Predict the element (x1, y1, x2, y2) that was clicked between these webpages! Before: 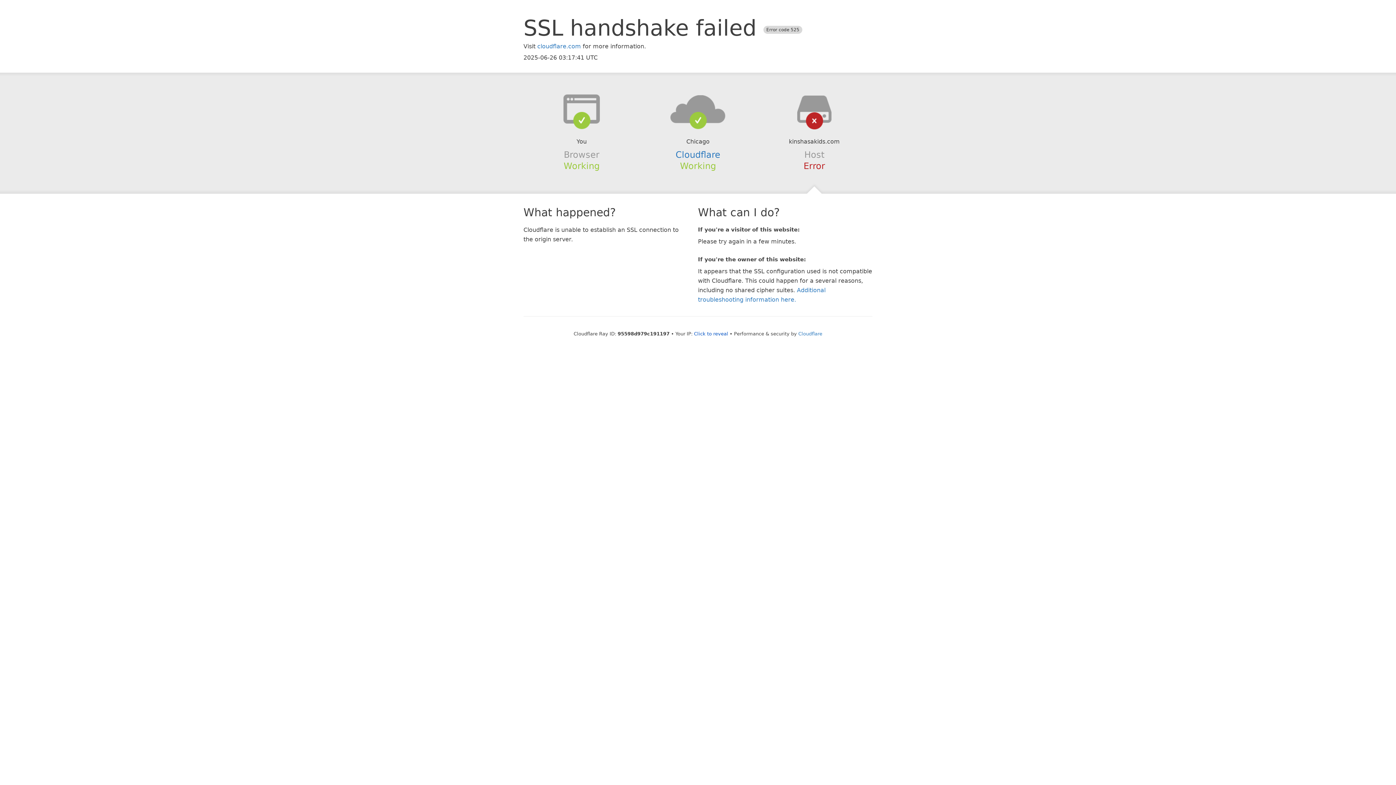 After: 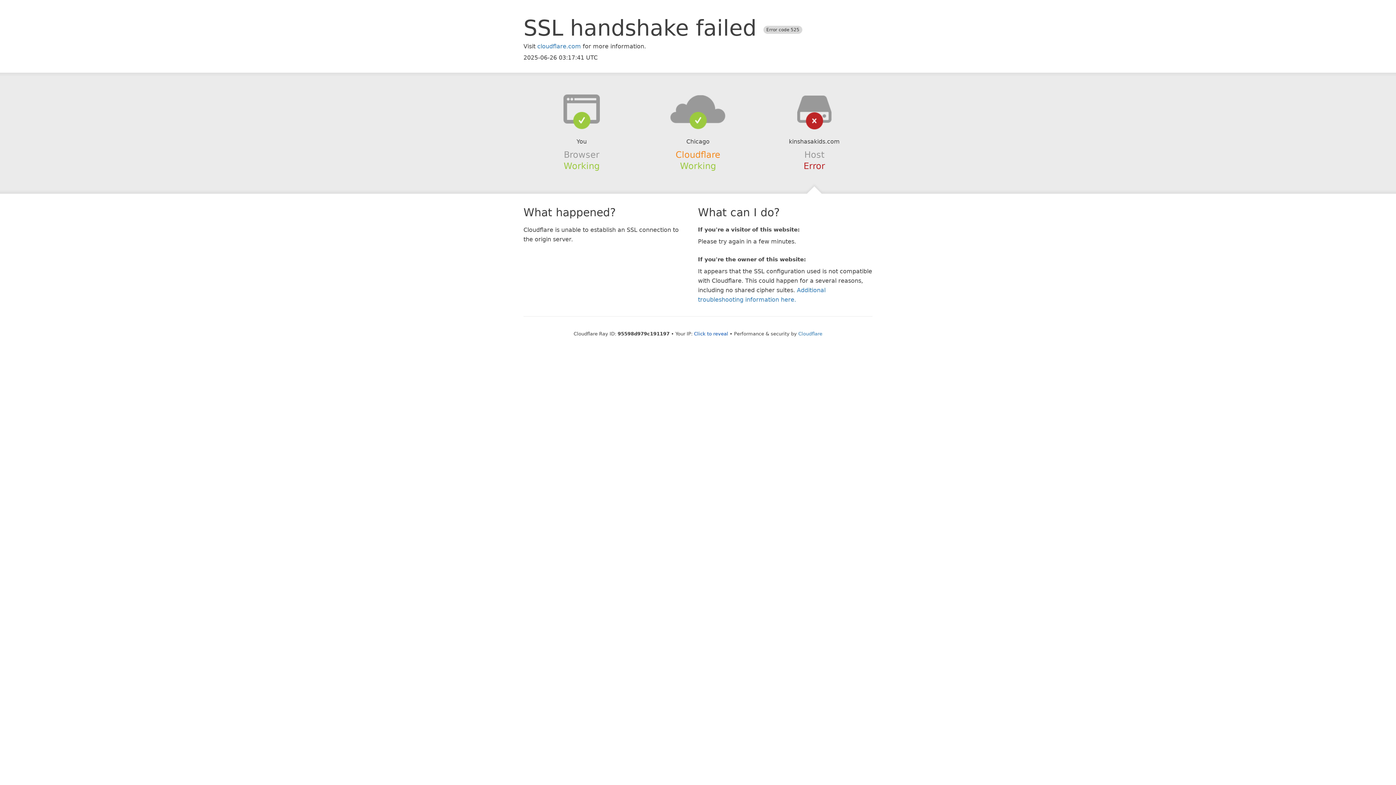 Action: label: Cloudflare bbox: (675, 149, 720, 159)